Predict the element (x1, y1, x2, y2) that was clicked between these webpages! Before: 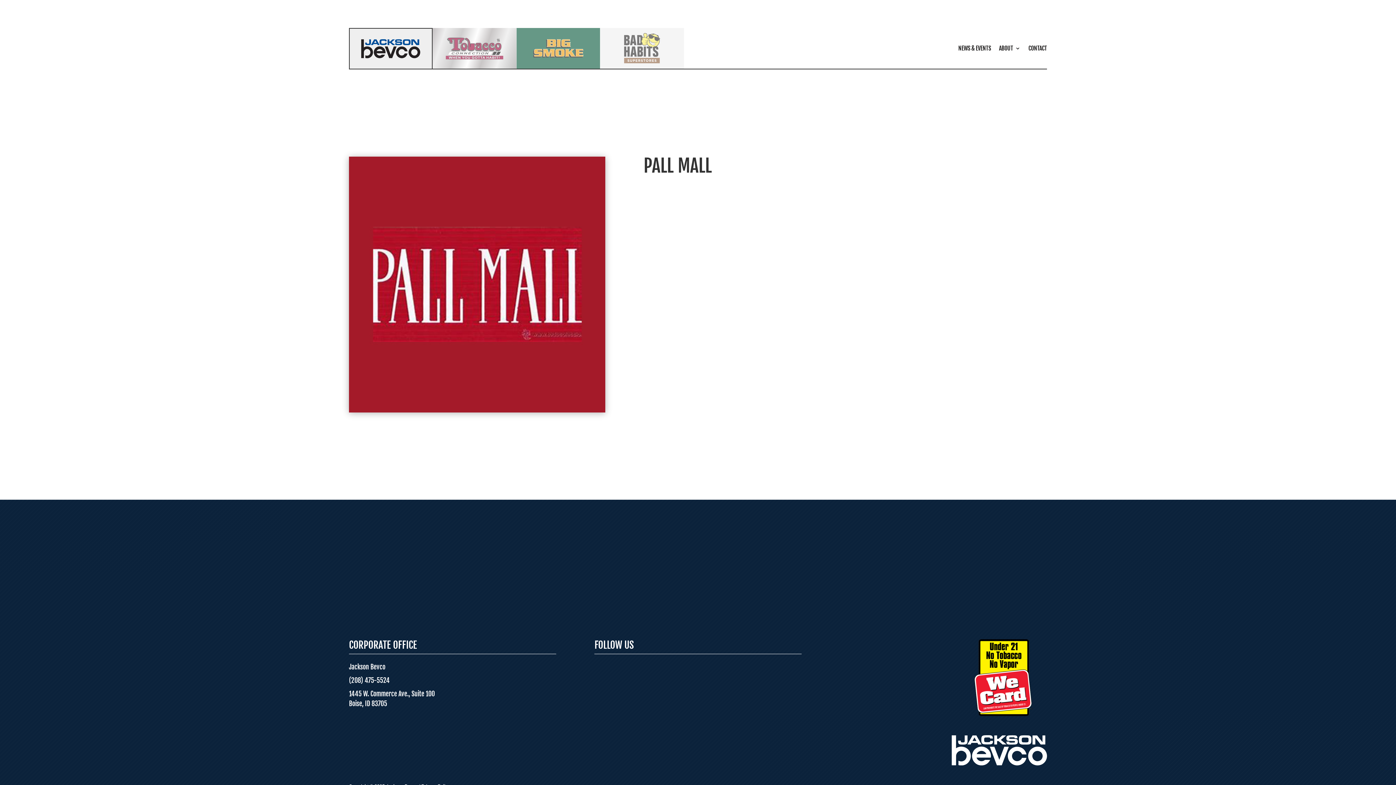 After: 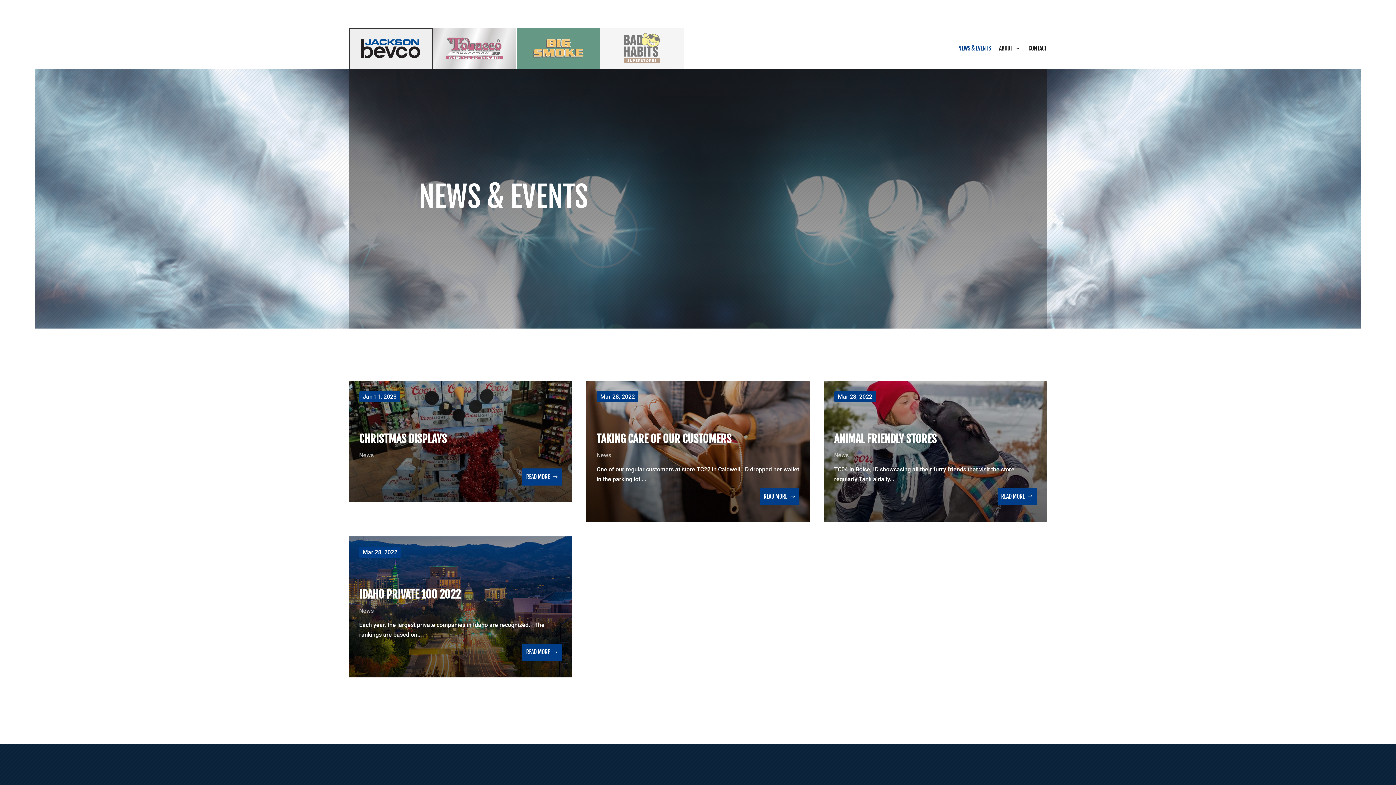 Action: bbox: (958, 45, 991, 53) label: NEWS & EVENTS